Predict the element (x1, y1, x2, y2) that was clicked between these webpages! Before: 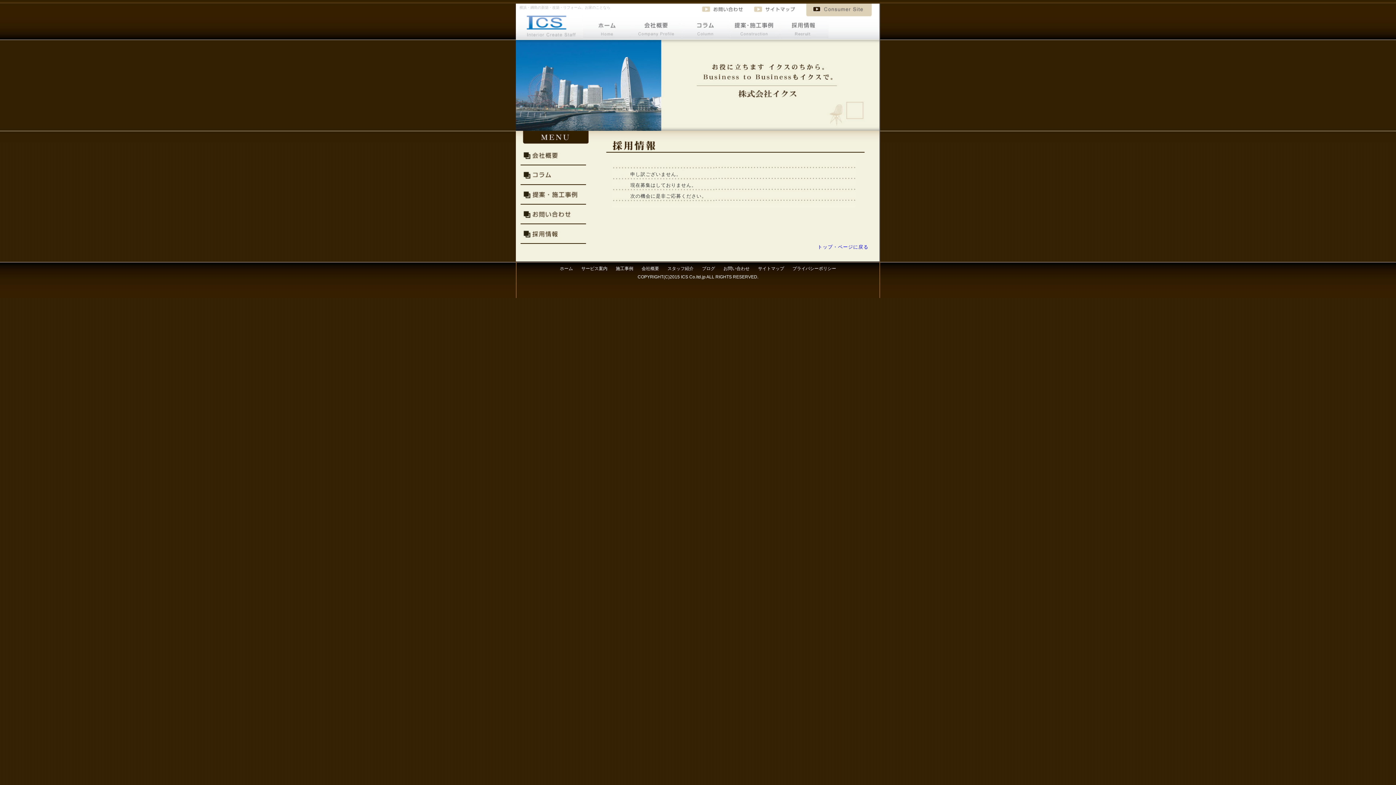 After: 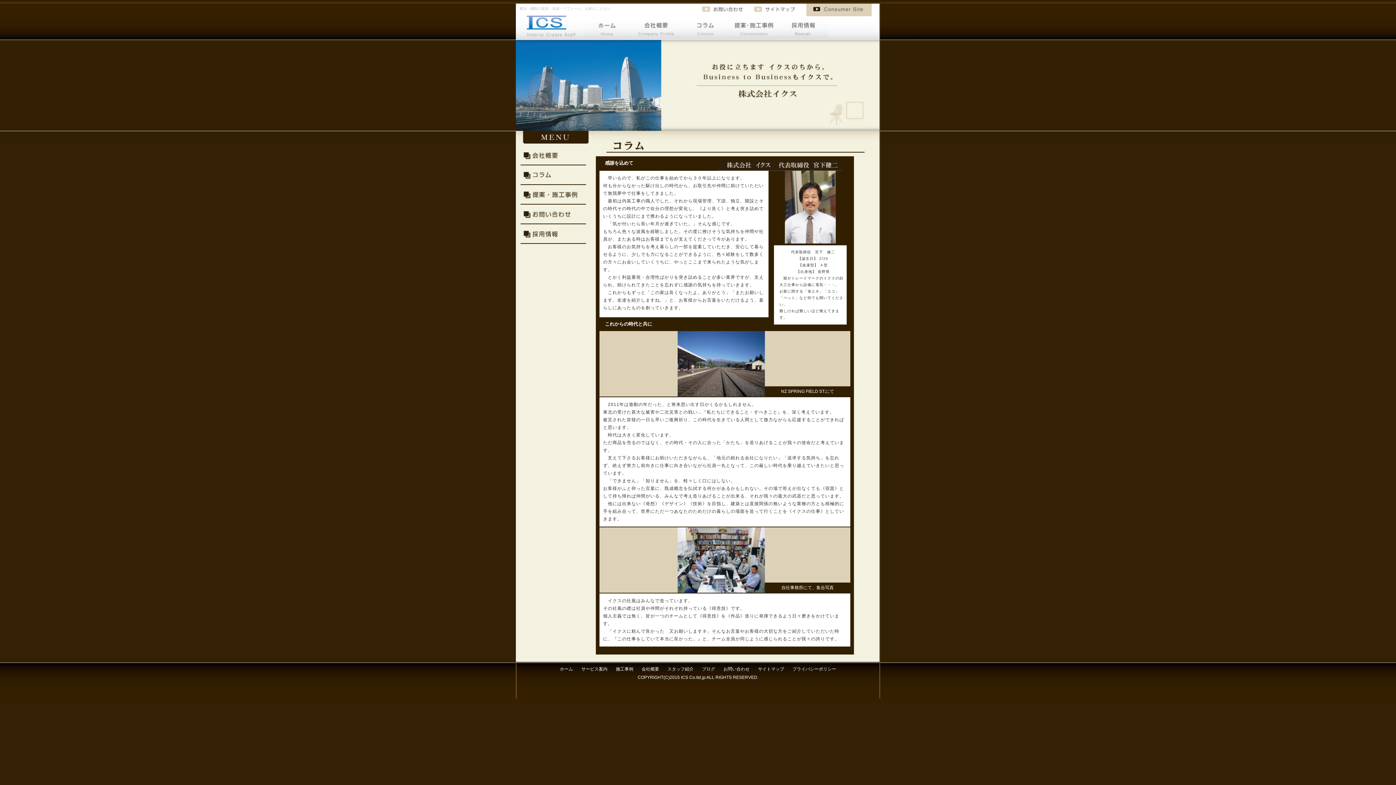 Action: label: コラム bbox: (681, 14, 730, 38)